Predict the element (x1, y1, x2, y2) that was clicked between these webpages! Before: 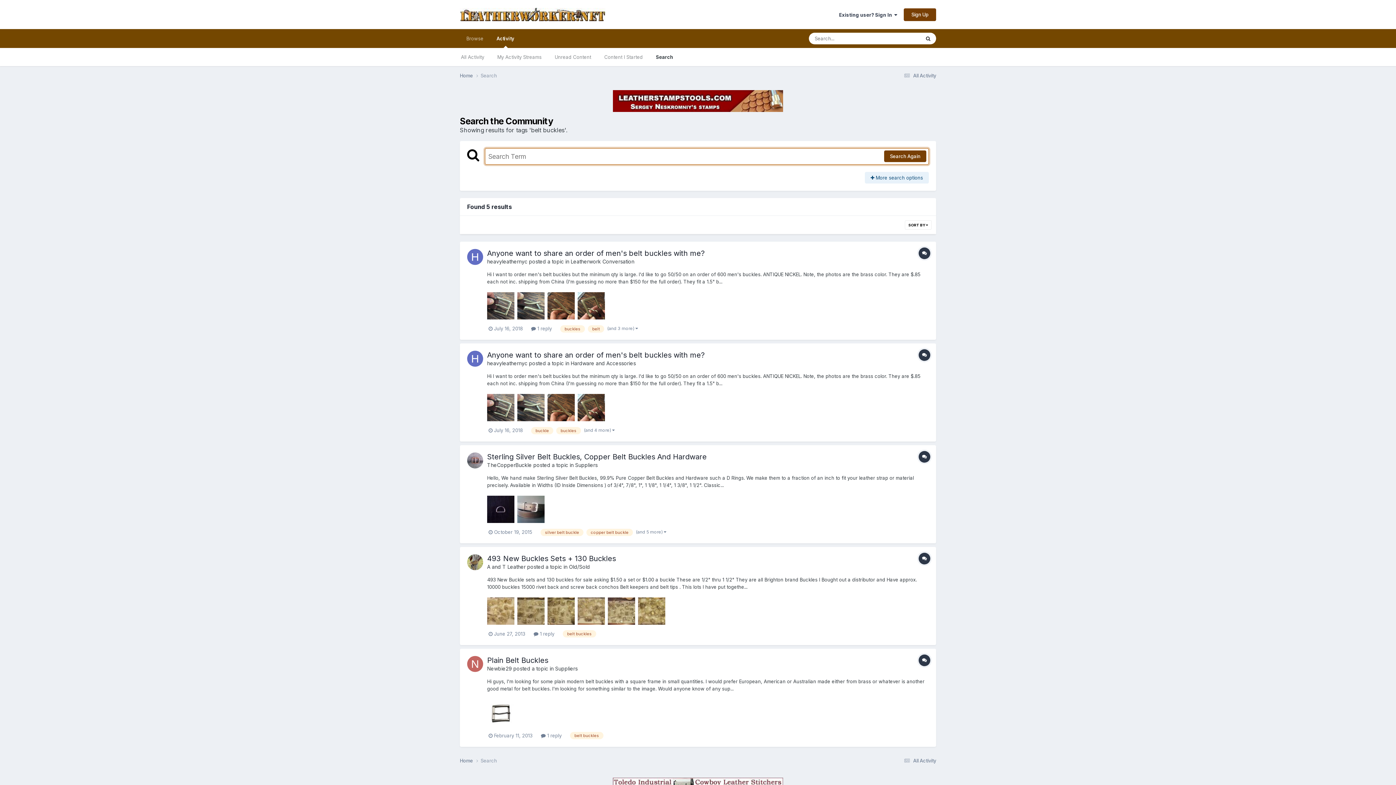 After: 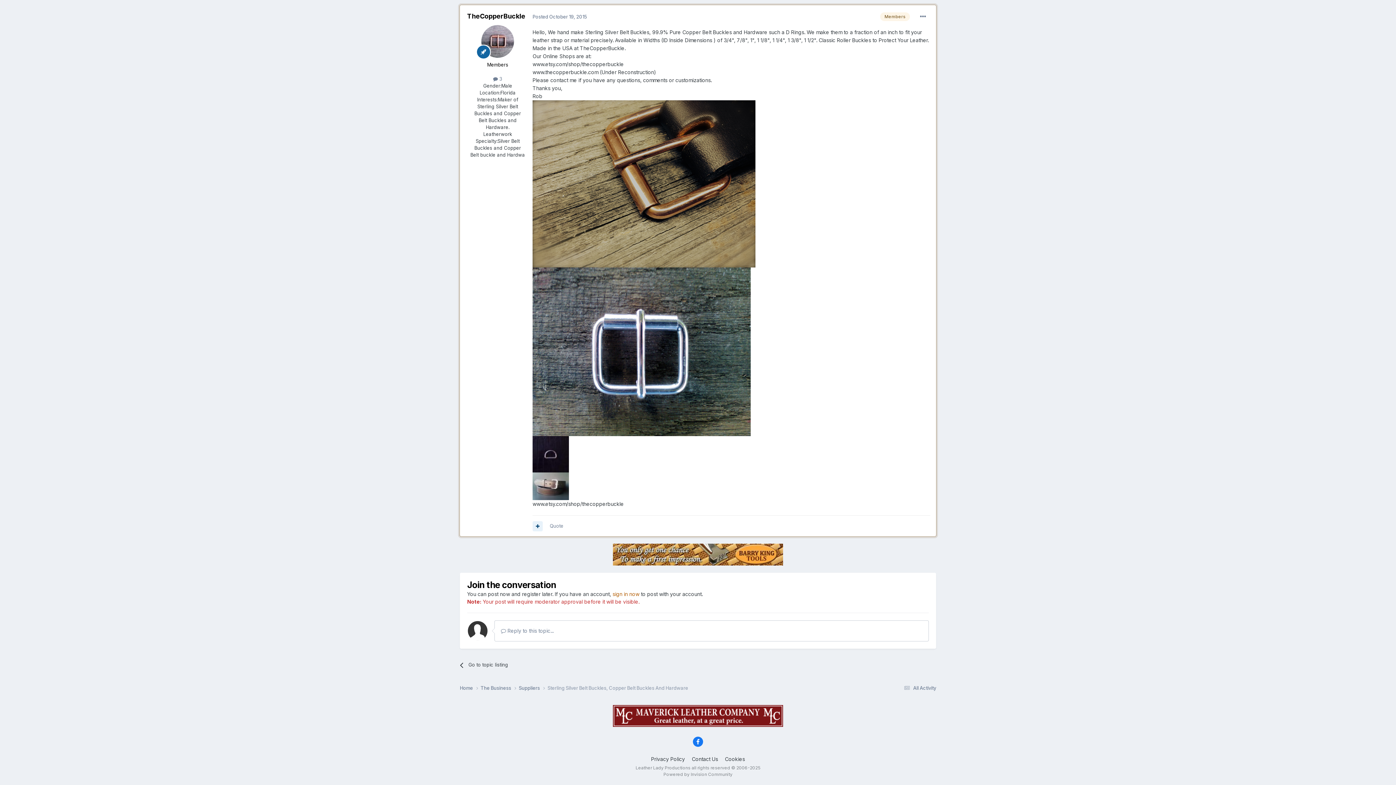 Action: bbox: (487, 452, 706, 461) label: Sterling Silver Belt Buckles, Copper Belt Buckles And Hardware